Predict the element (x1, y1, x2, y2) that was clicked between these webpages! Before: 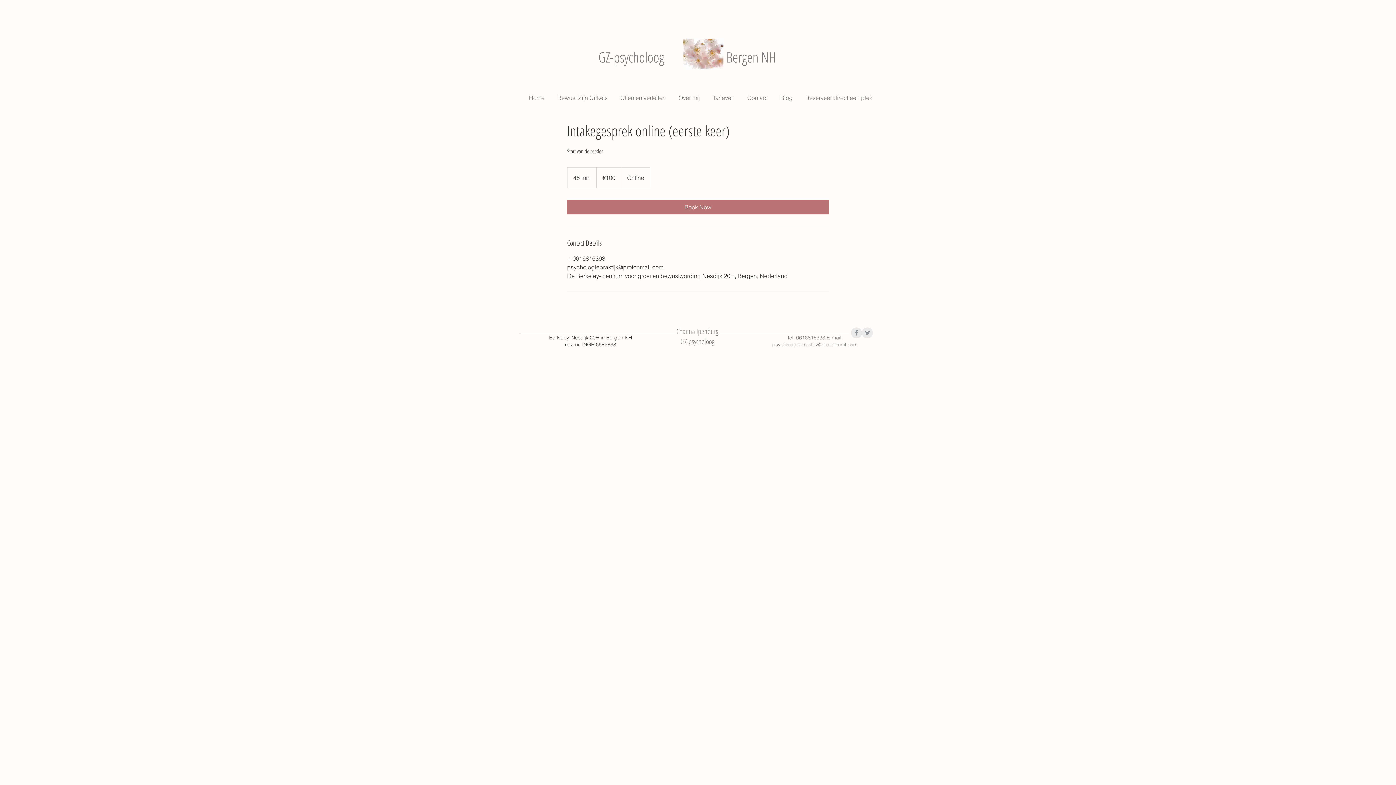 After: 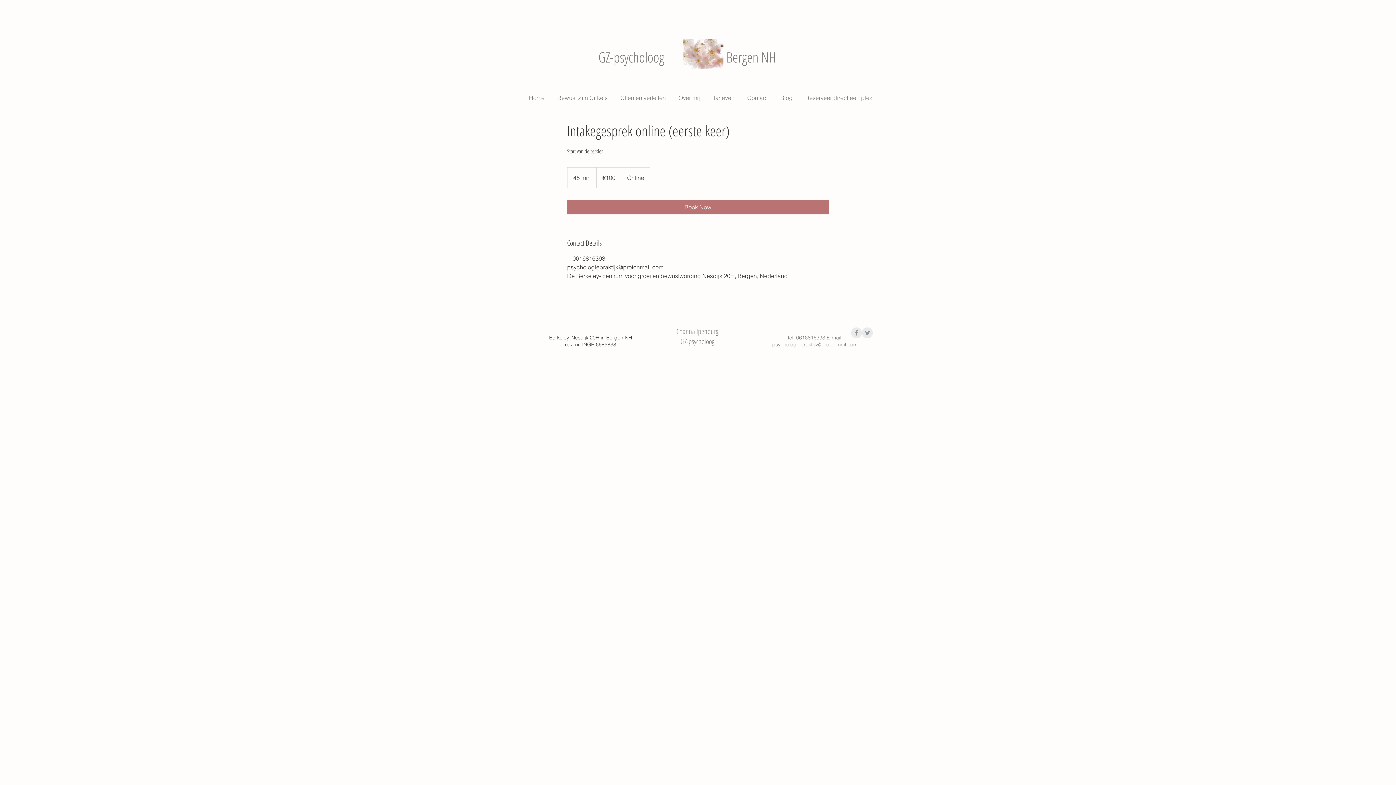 Action: bbox: (772, 341, 857, 348) label: psychologiepraktijk@protonmail.com